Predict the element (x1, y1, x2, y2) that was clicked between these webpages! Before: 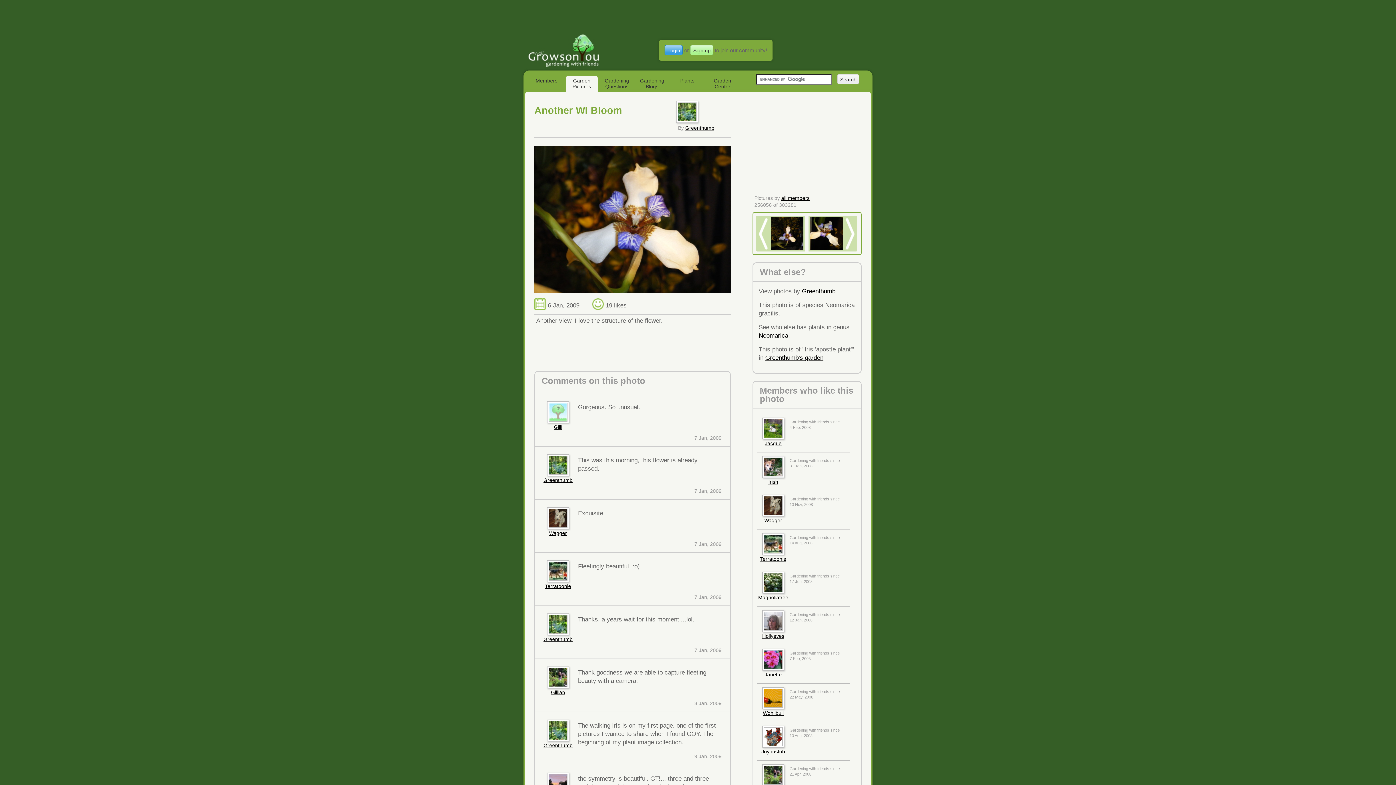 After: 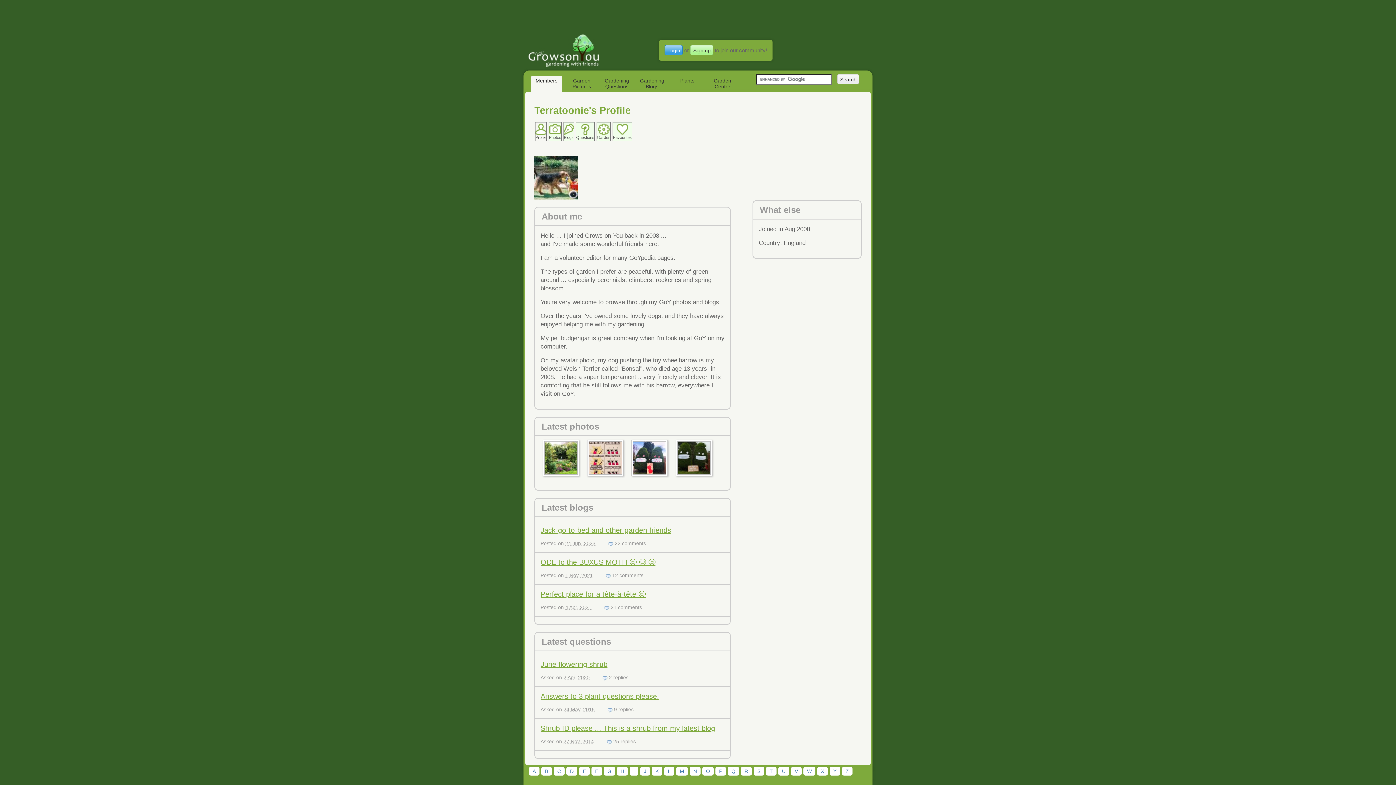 Action: bbox: (762, 533, 784, 555)